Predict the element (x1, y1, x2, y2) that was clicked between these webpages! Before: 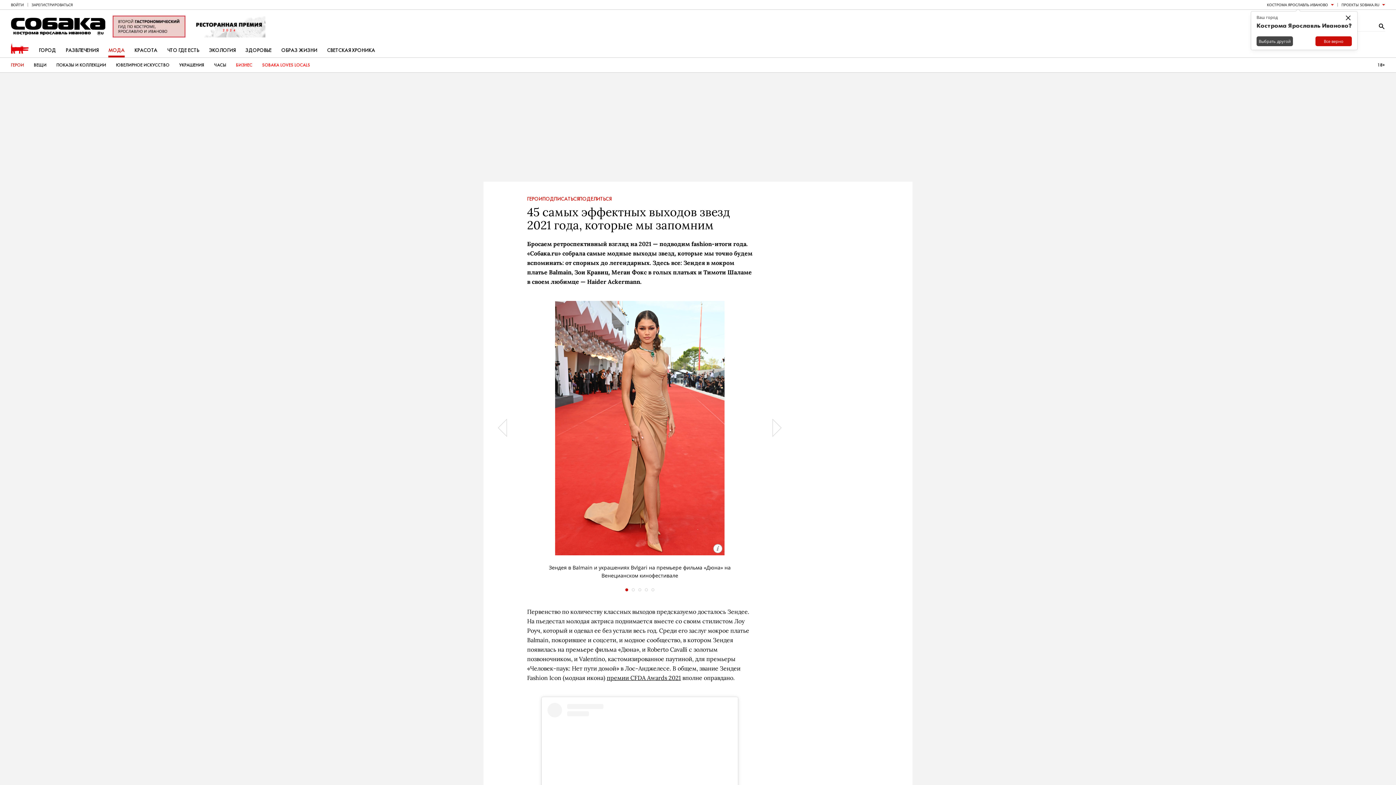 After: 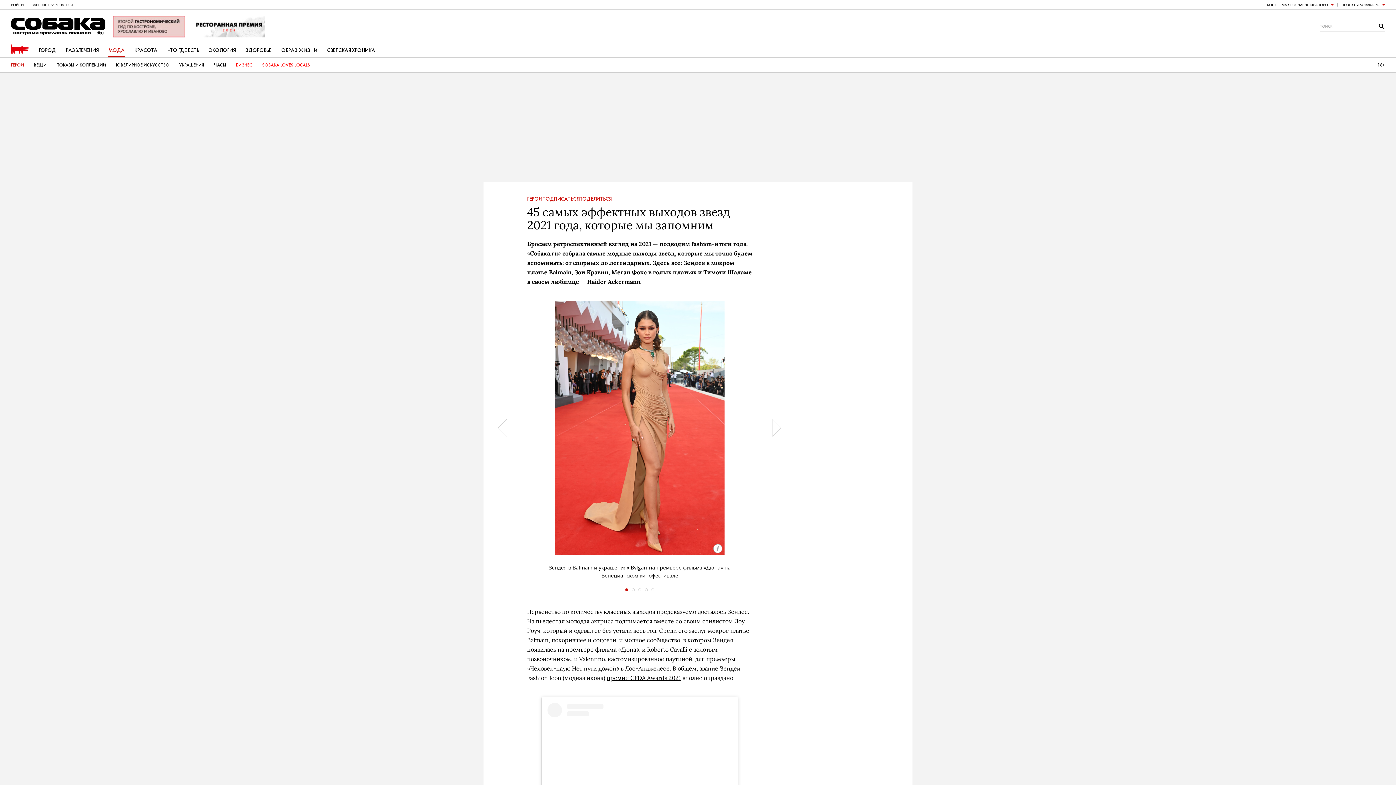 Action: label: Все верно bbox: (1315, 36, 1352, 46)